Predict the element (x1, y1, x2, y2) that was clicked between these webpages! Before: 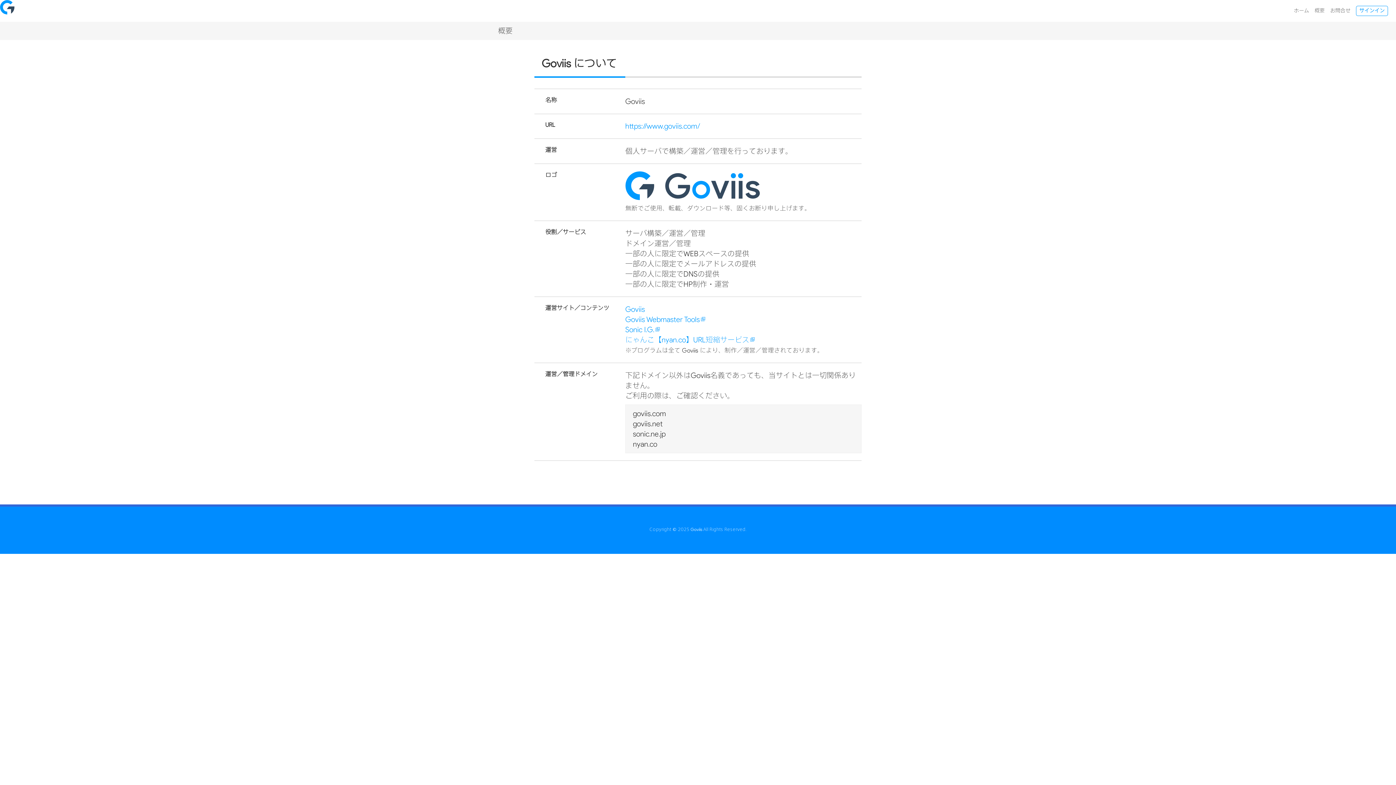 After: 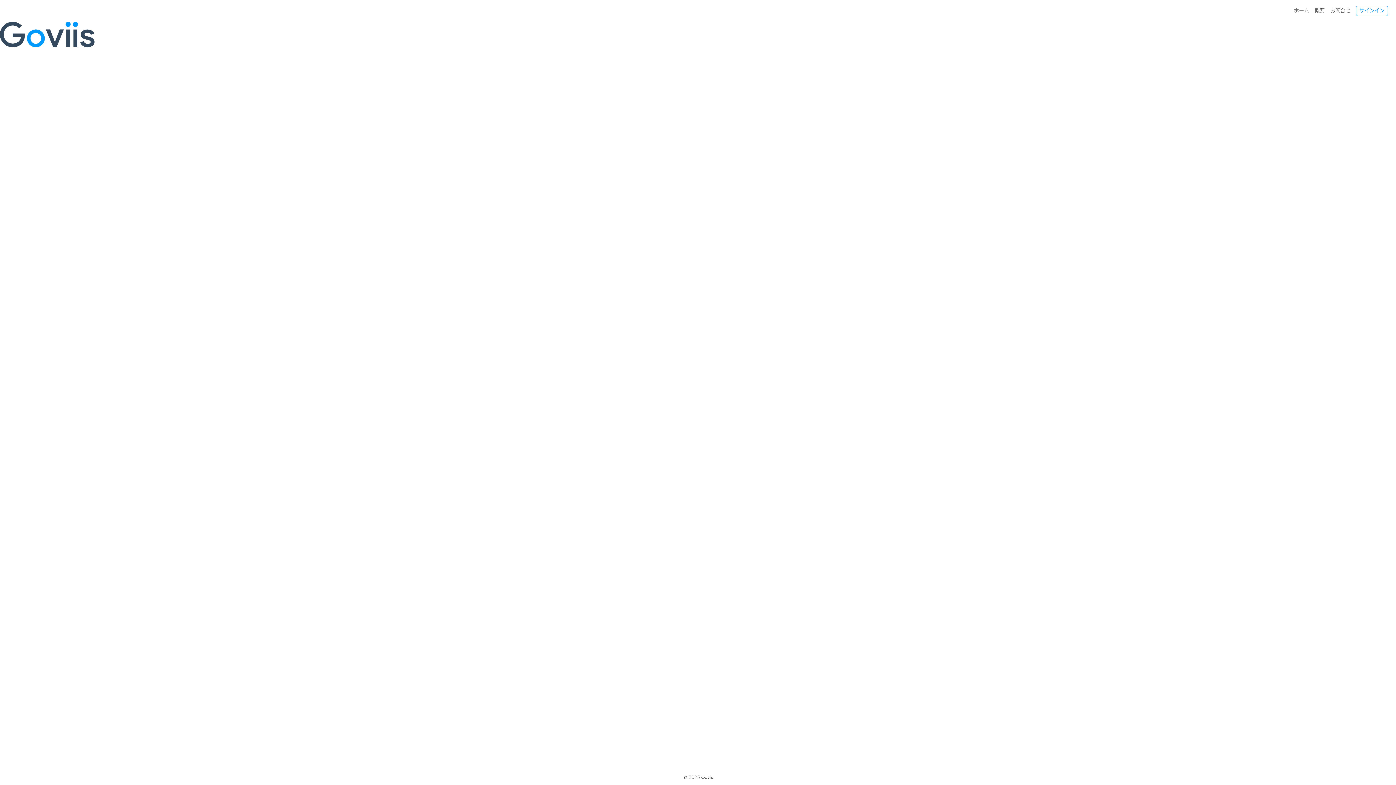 Action: bbox: (1294, 8, 1309, 13) label: ホーム